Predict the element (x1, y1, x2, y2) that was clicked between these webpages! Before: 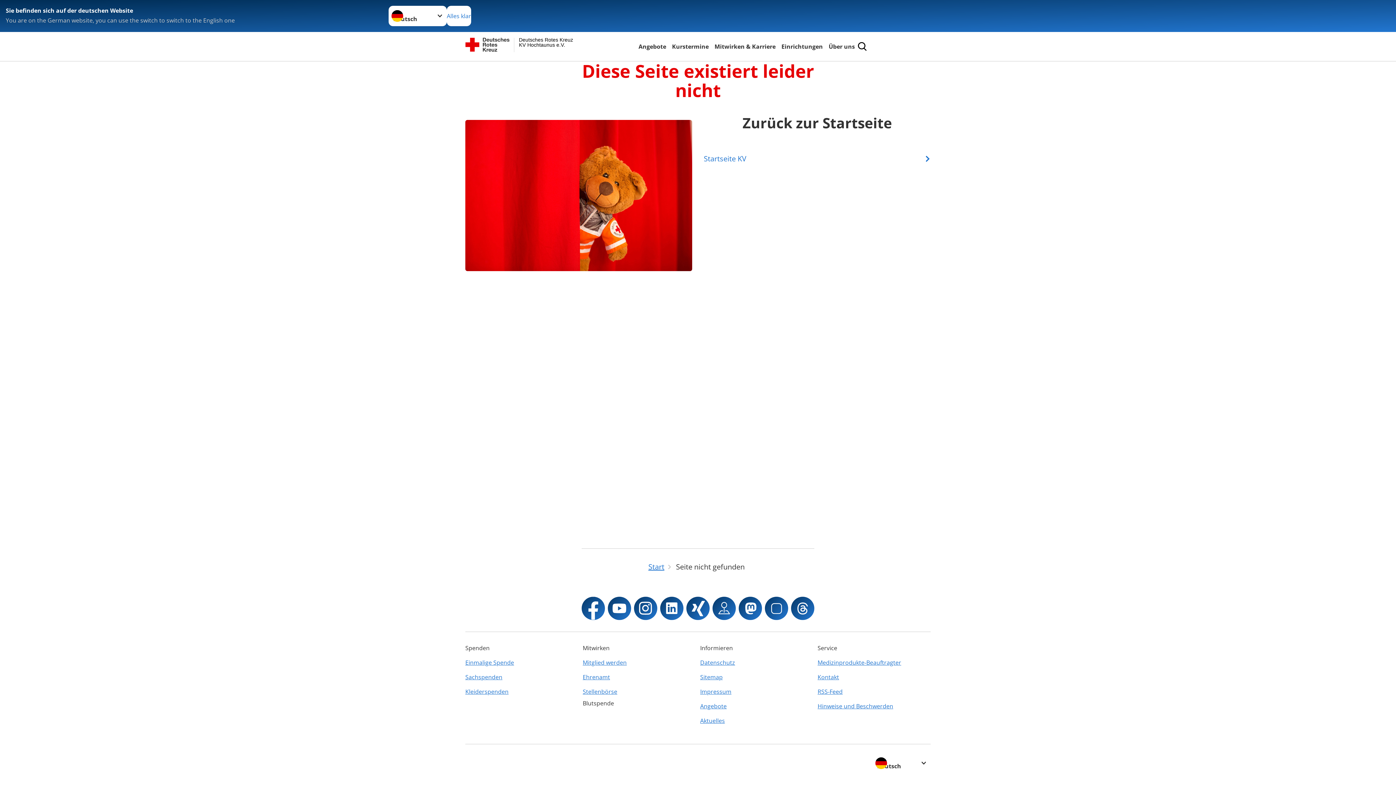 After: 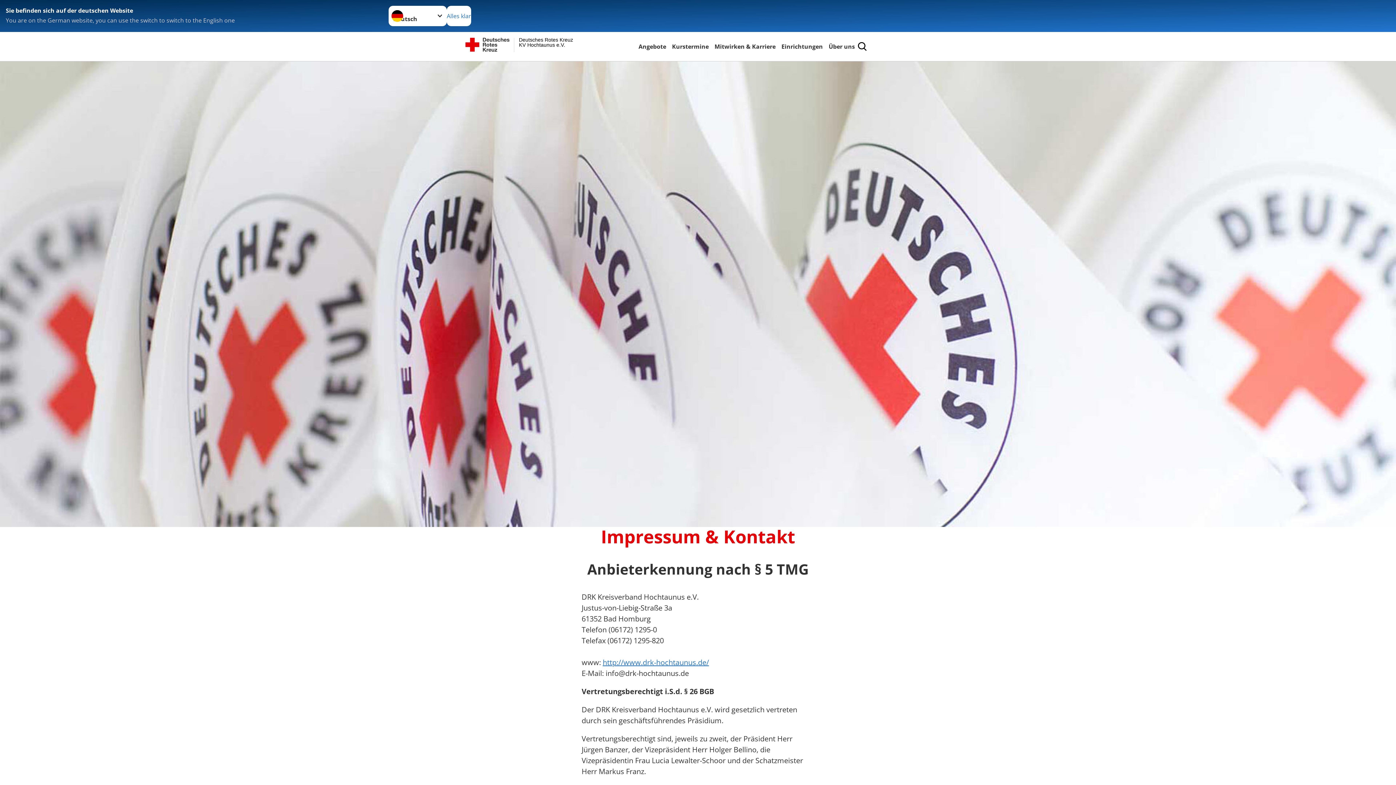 Action: bbox: (817, 670, 930, 684) label: Kontakt